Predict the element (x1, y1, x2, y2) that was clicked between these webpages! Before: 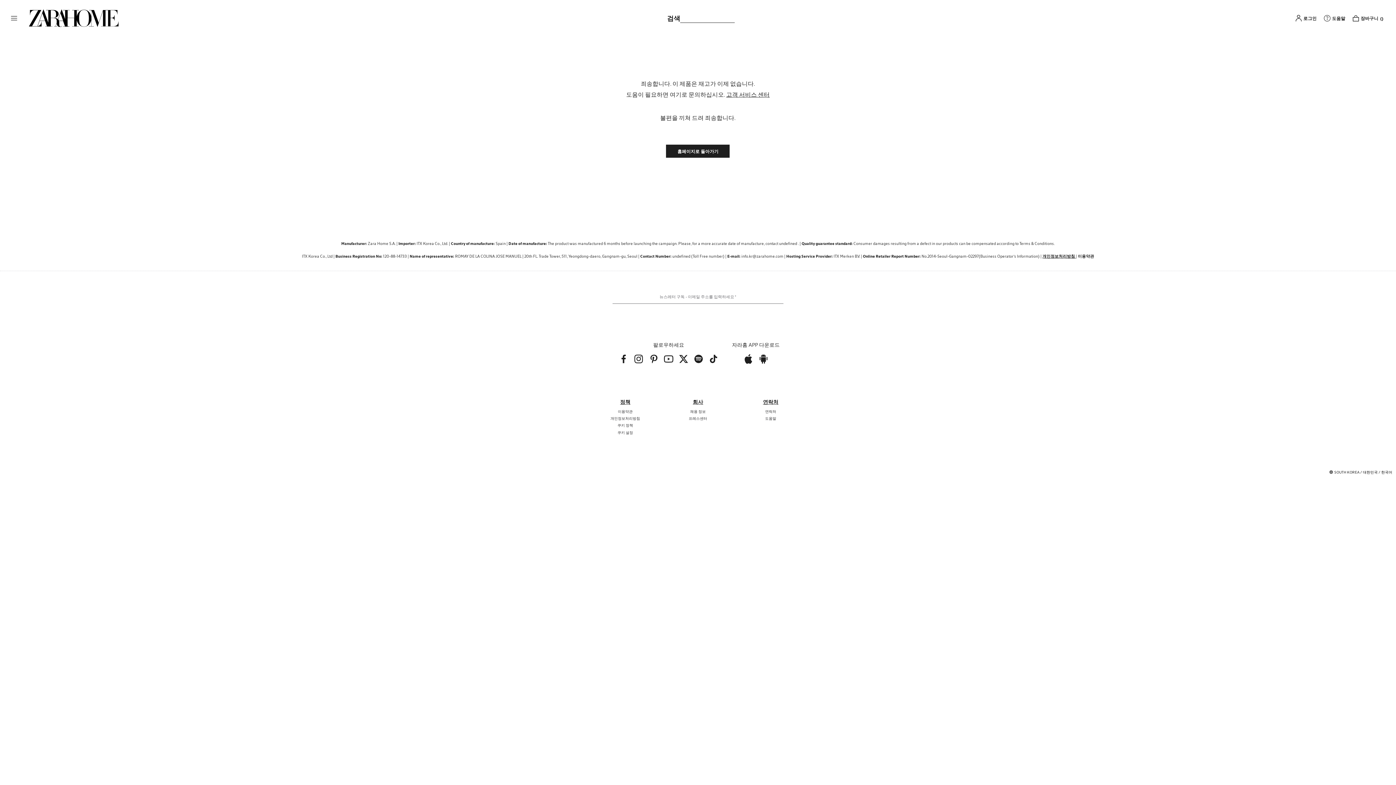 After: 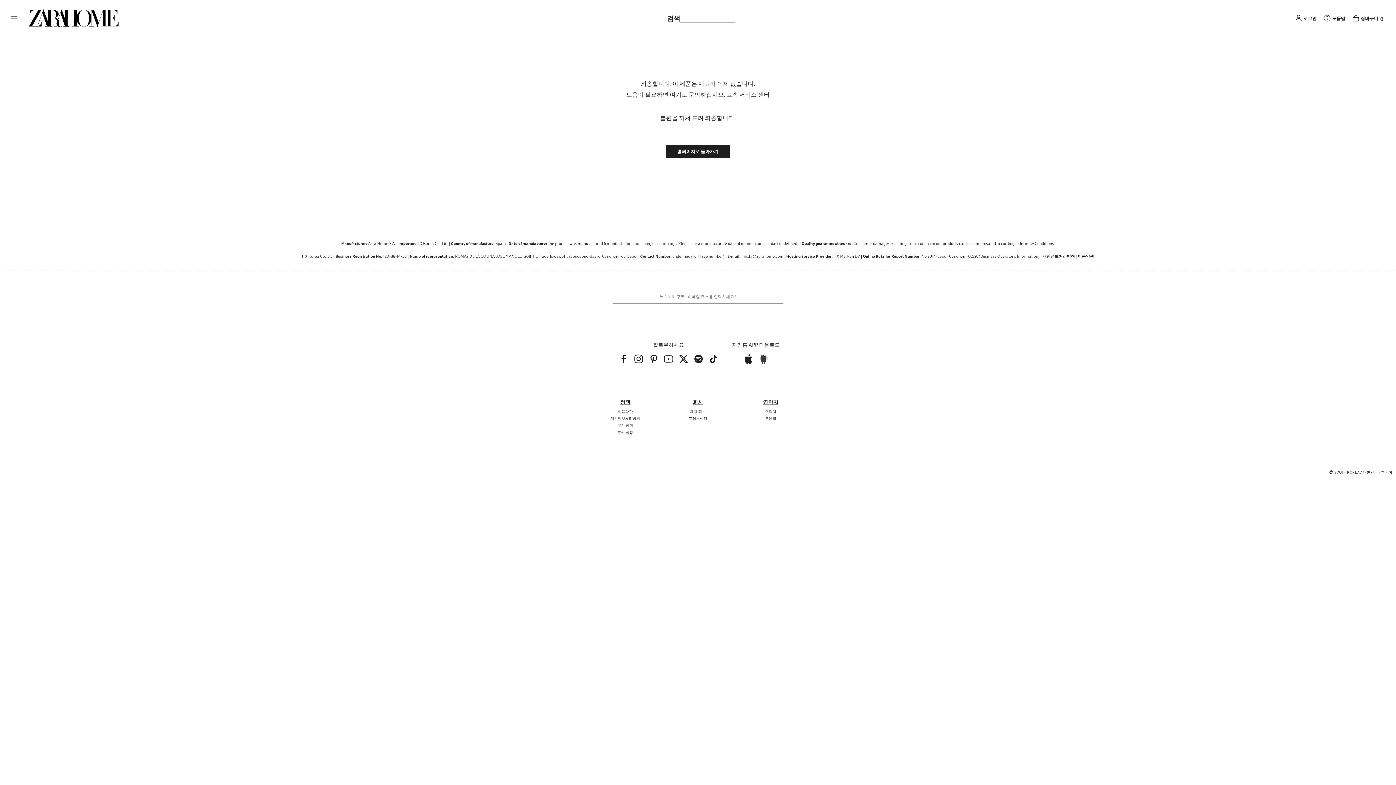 Action: bbox: (757, 352, 769, 366)